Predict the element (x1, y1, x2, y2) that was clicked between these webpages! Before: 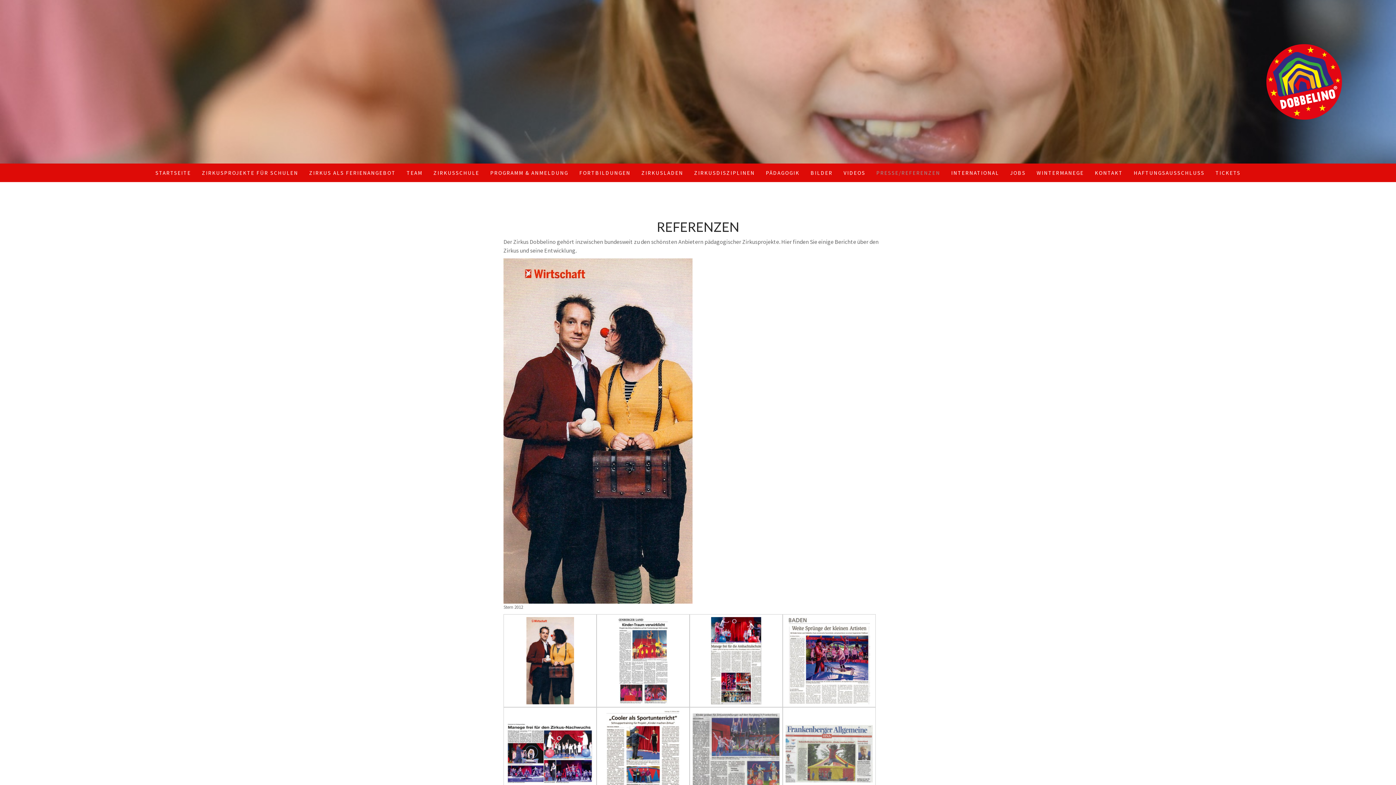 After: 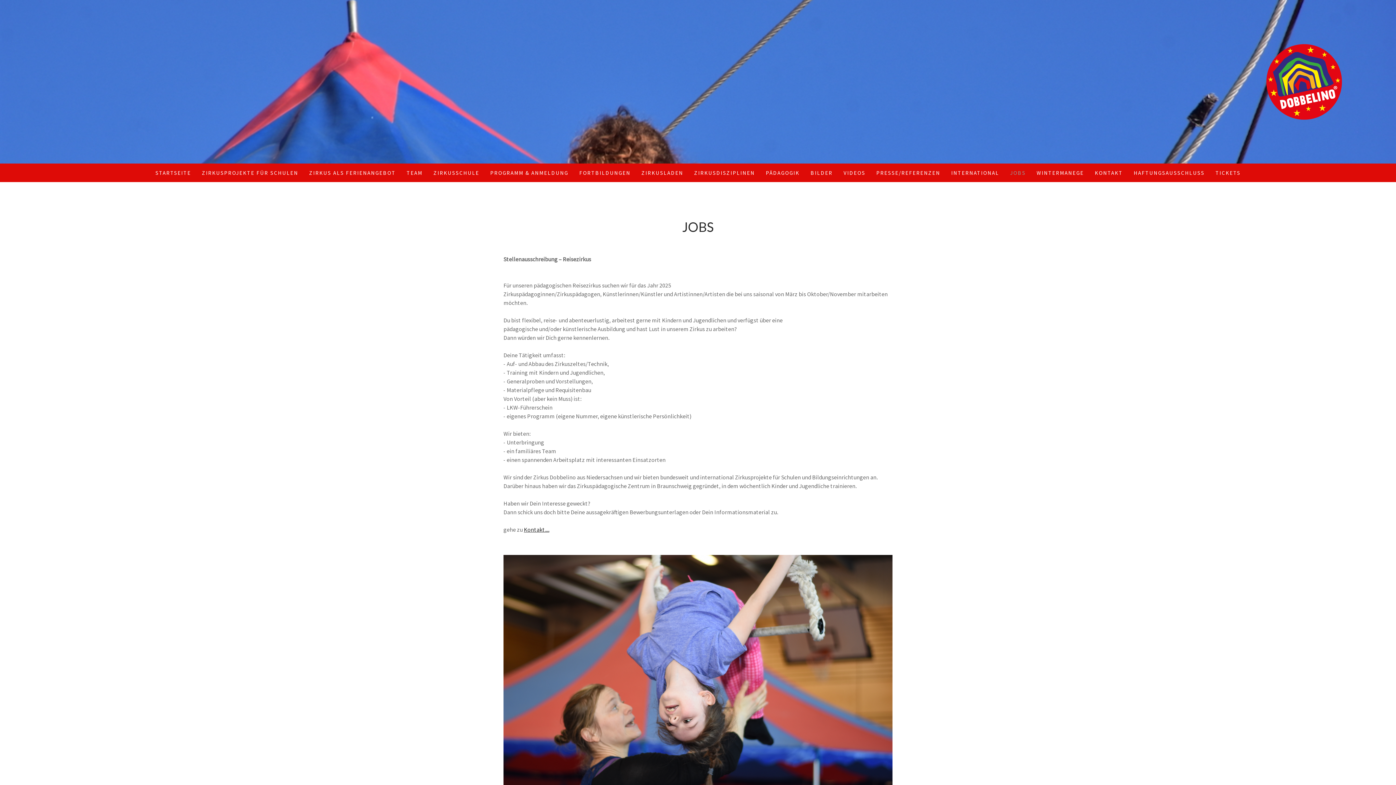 Action: label: JOBS bbox: (1004, 163, 1031, 182)